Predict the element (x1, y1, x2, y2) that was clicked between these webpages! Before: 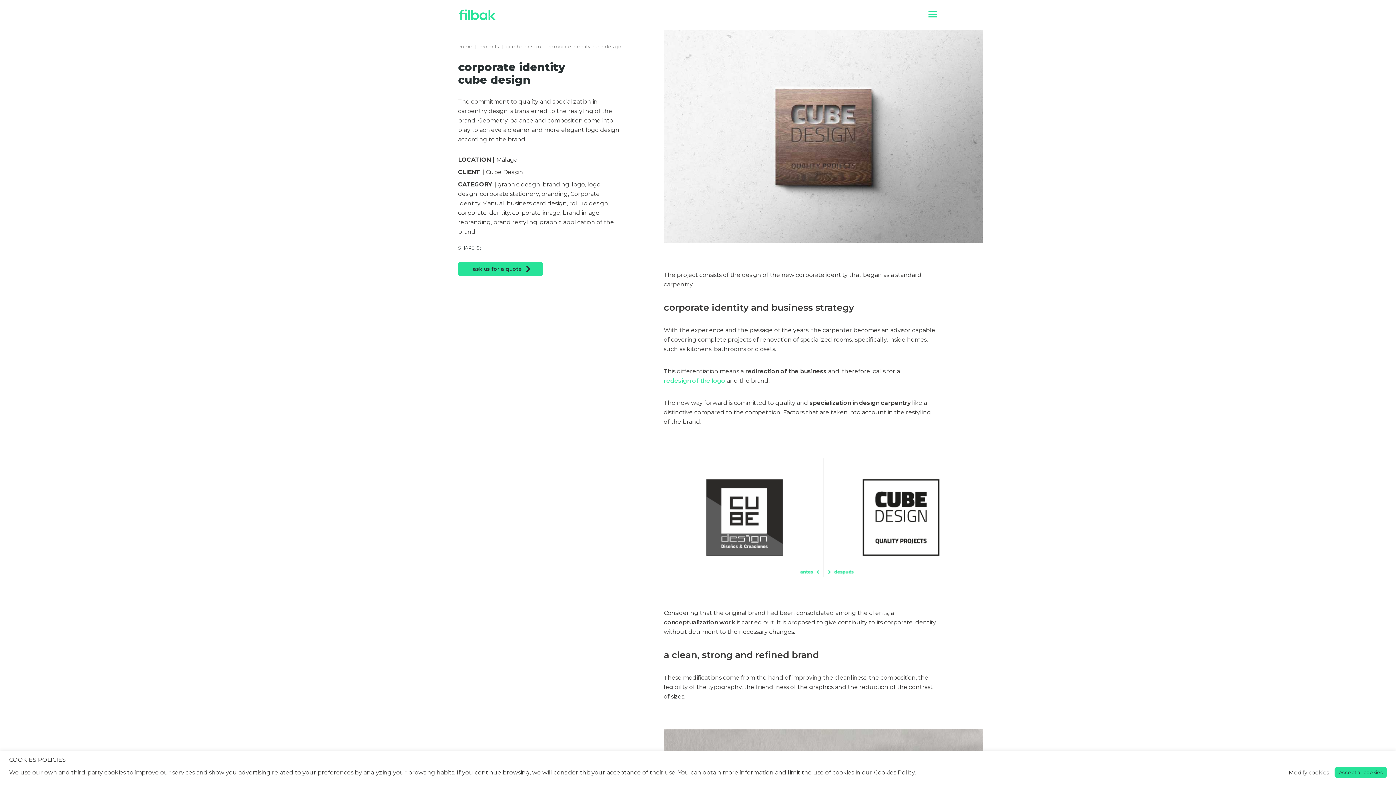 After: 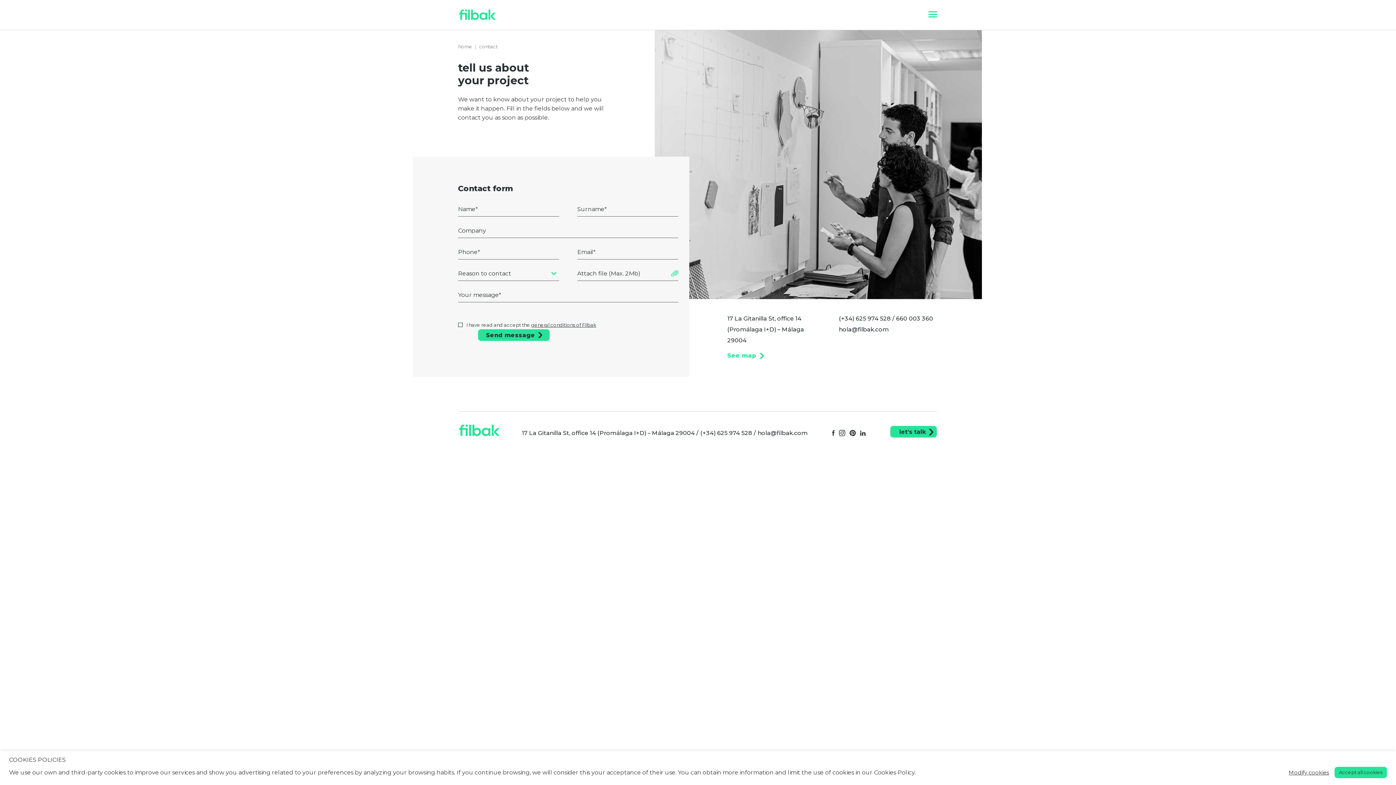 Action: label: ask us for a quote bbox: (458, 261, 543, 276)